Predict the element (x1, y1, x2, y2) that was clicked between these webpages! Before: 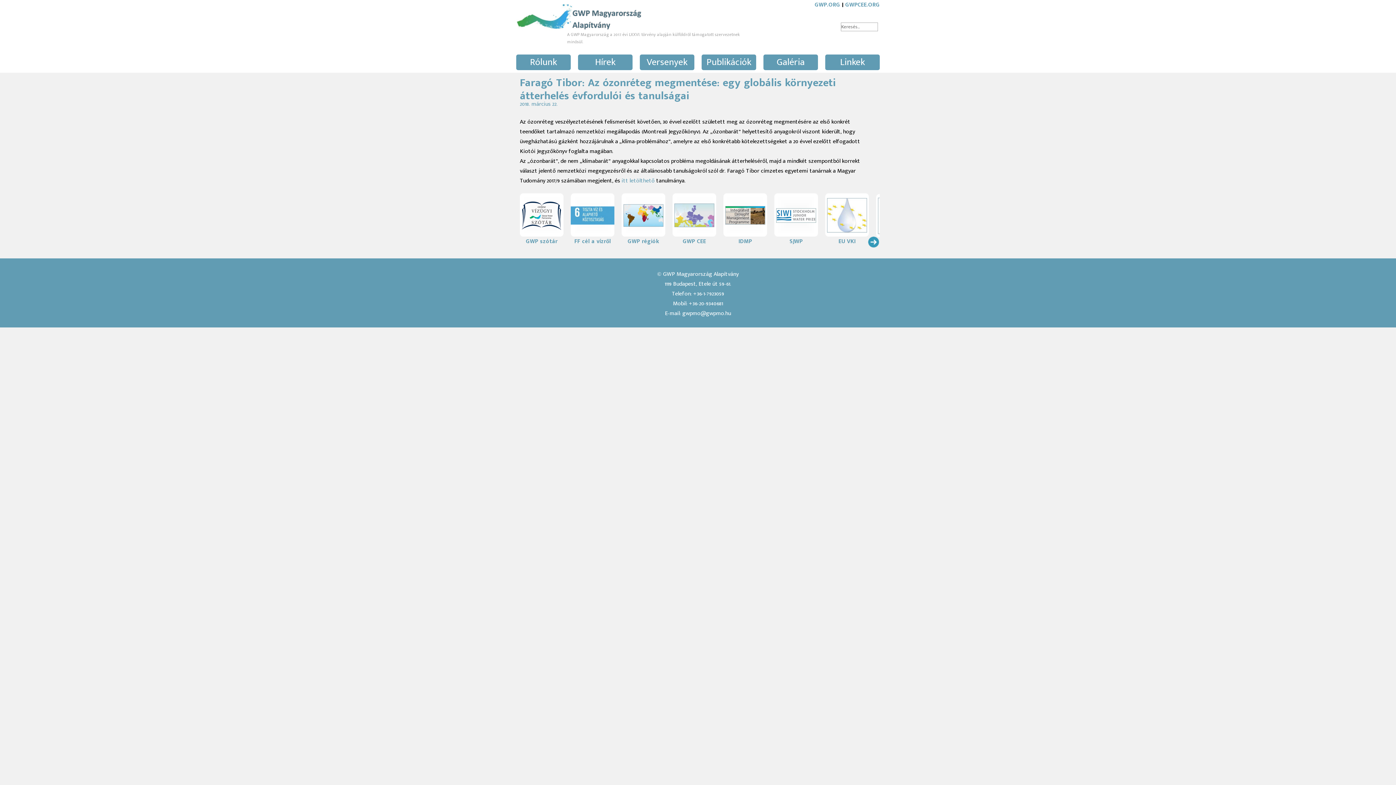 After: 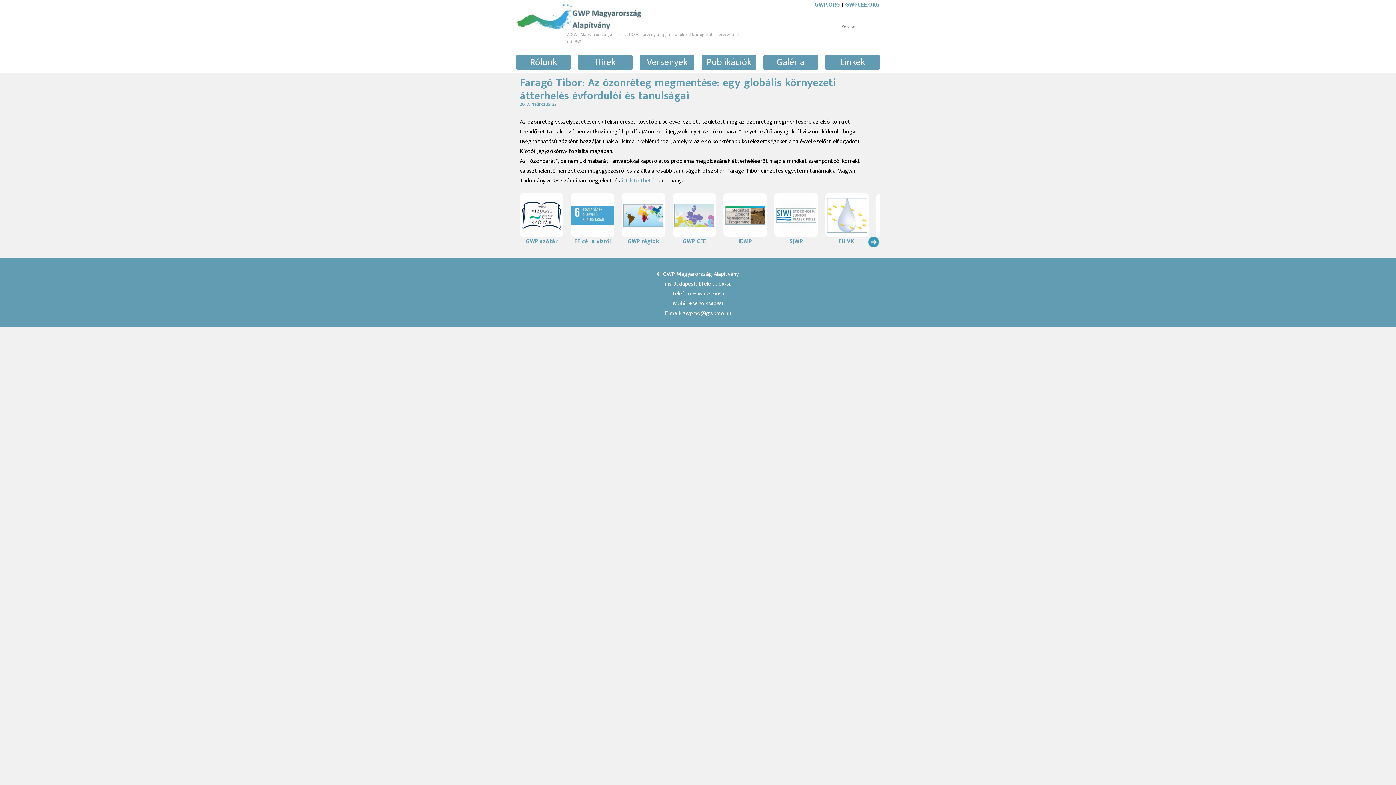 Action: bbox: (0, 258, 1396, 327) label: © GWP Magyarország Alapítvány
1119 Budapest, Etele út 59-61.
Telefon: +36-1-7923059
Mobil: +36-20-9340681
E-mail: gwpmo@gwpmo.hu